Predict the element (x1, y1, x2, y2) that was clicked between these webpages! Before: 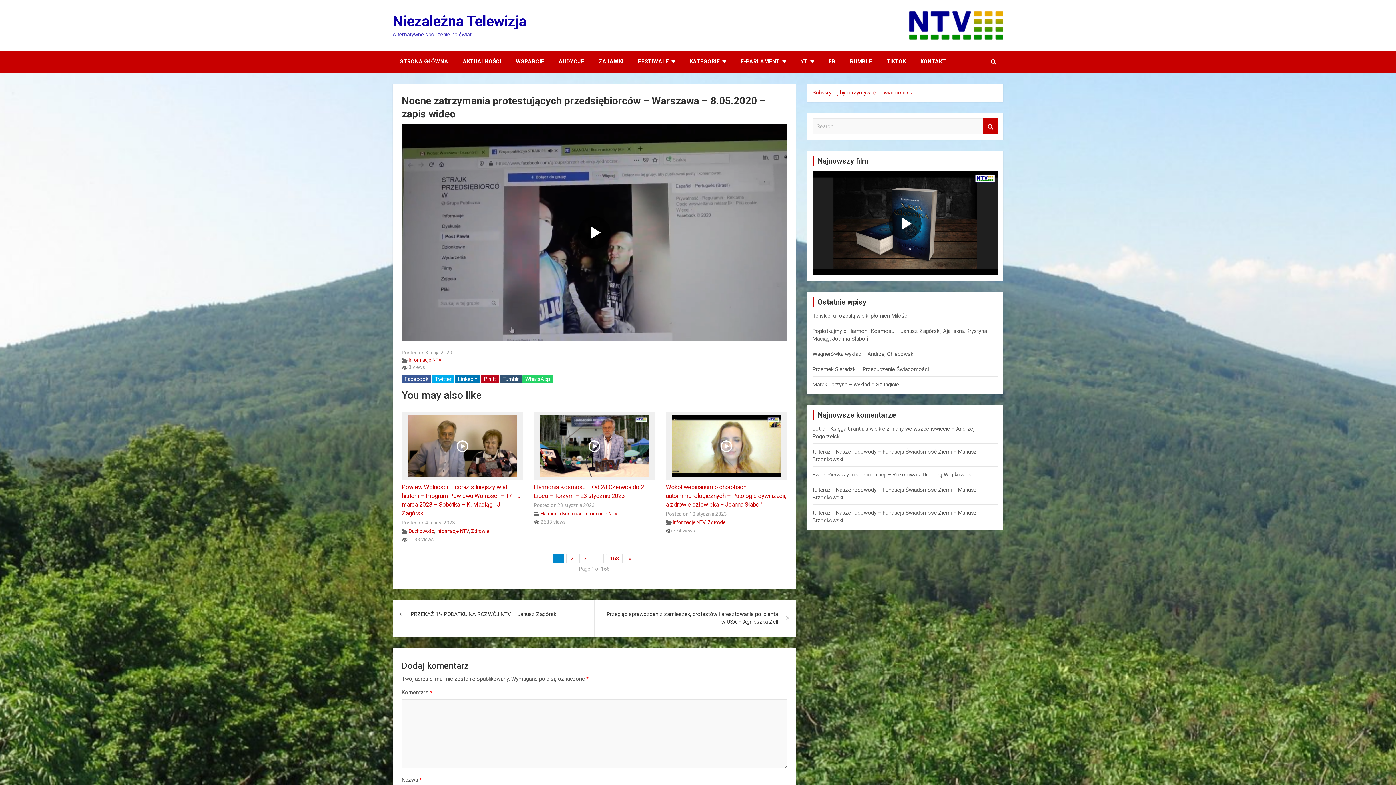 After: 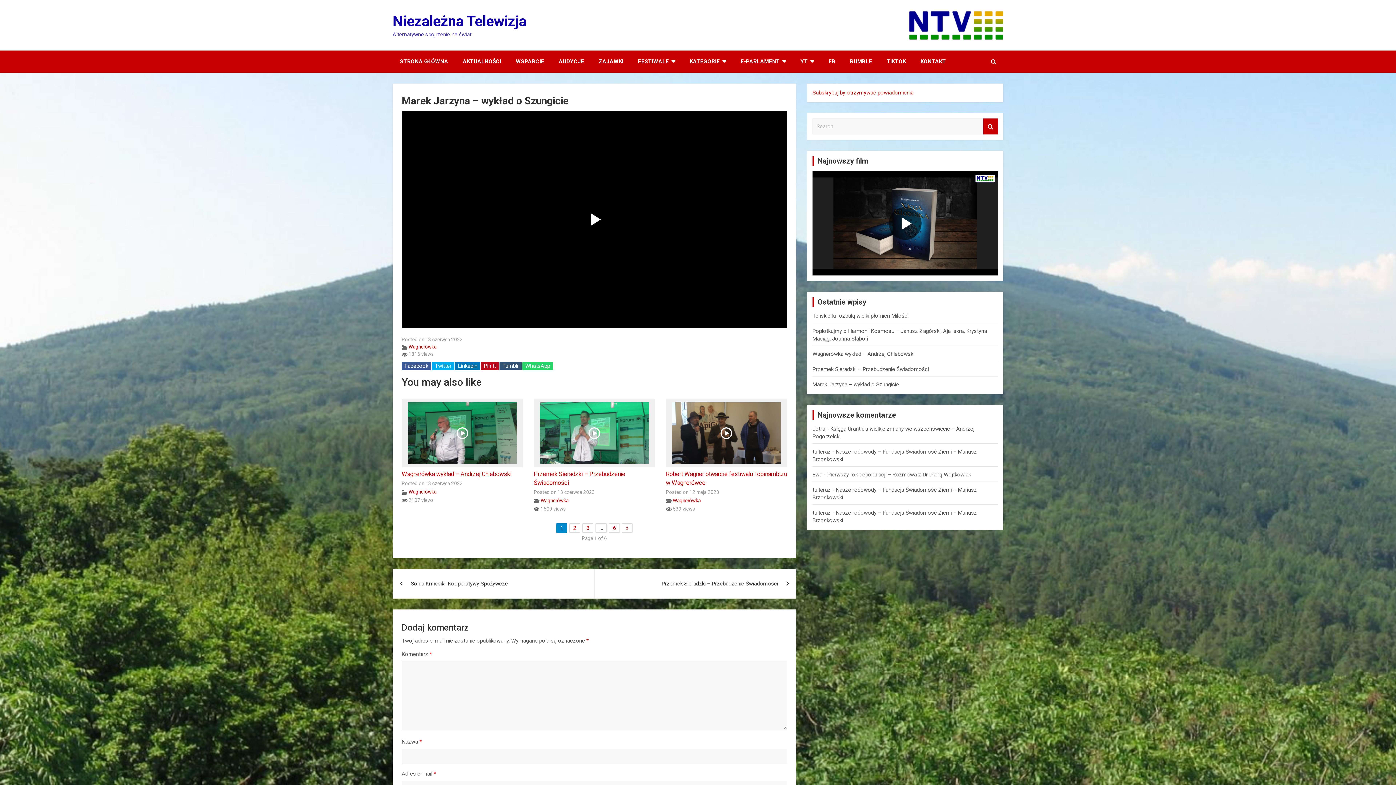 Action: label: Marek Jarzyna – wykład o Szungicie bbox: (812, 381, 899, 387)